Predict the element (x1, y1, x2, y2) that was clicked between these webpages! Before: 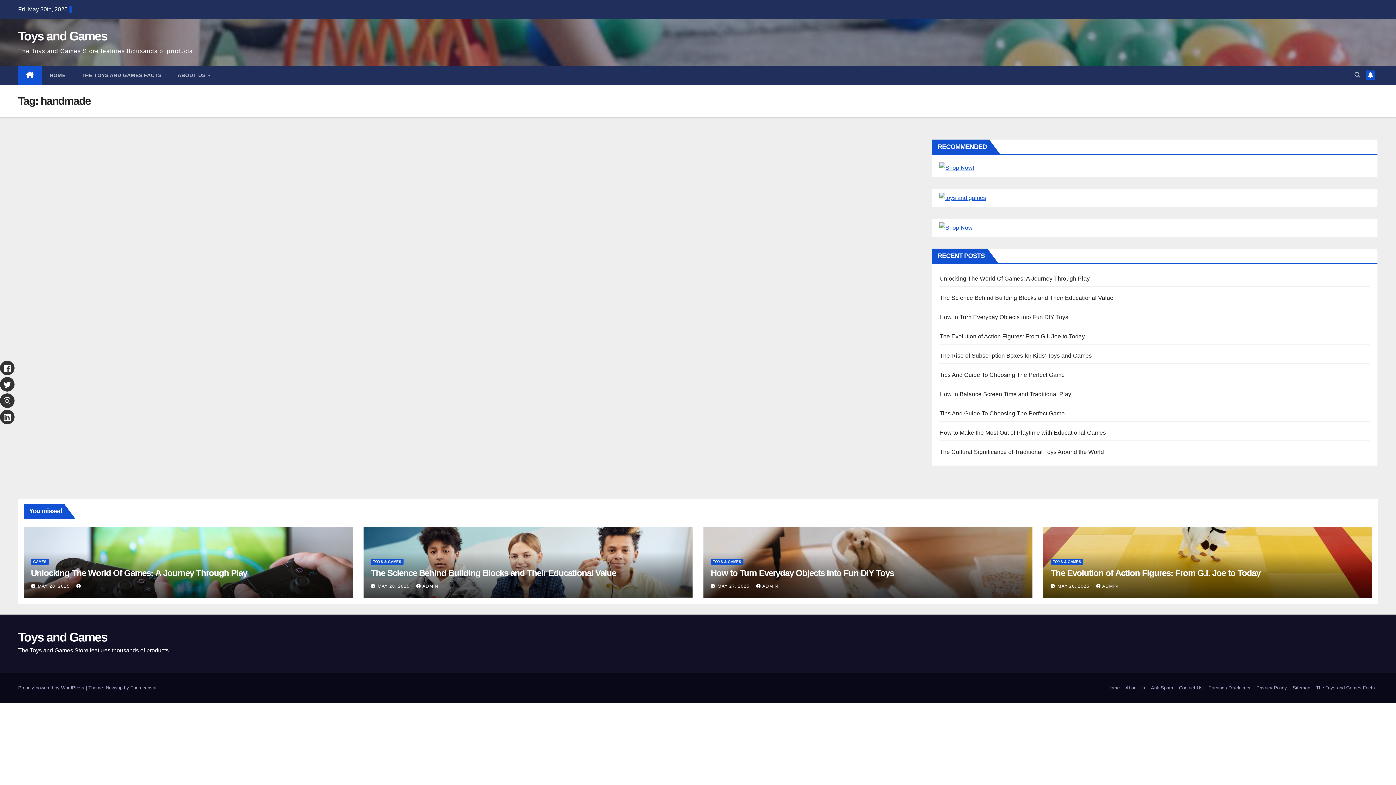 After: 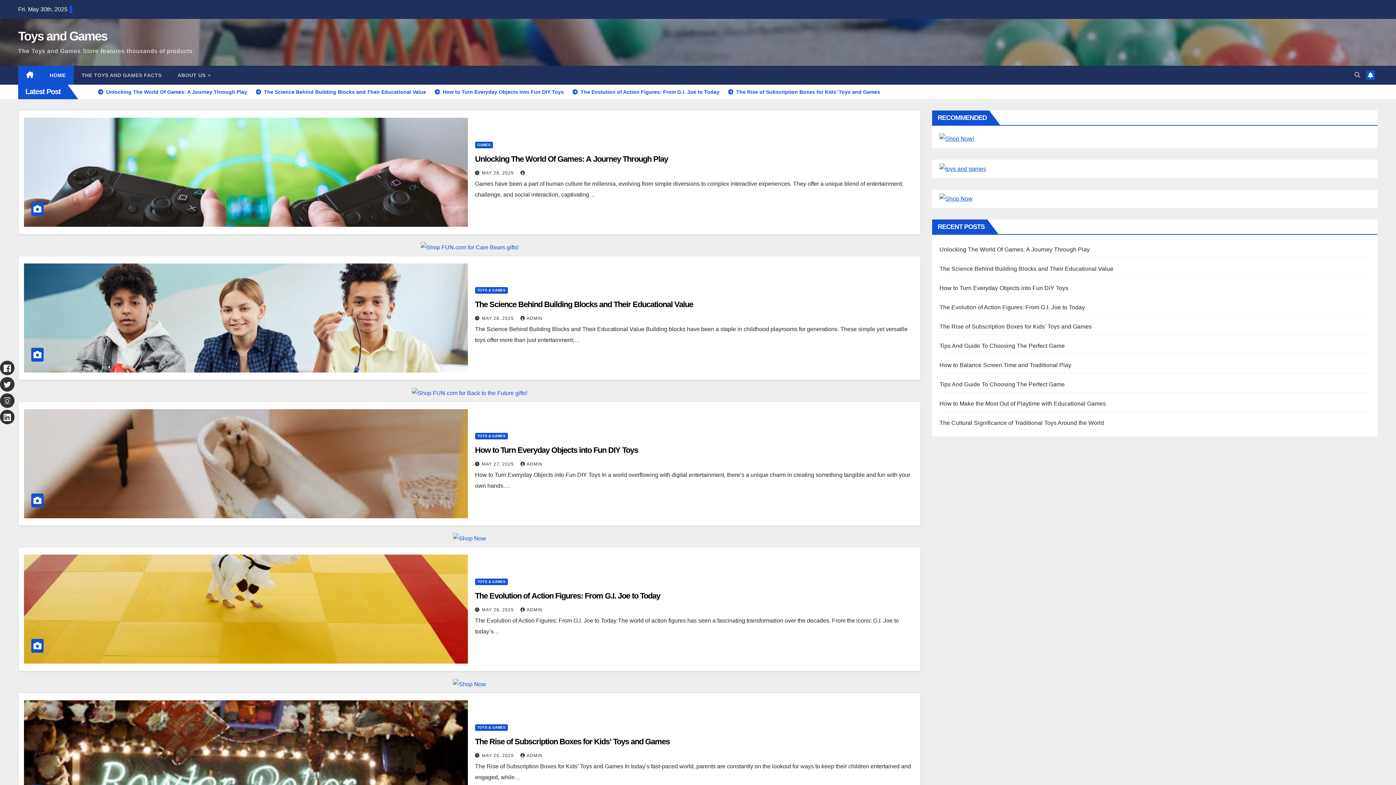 Action: label: ADMIN bbox: (1096, 584, 1118, 589)